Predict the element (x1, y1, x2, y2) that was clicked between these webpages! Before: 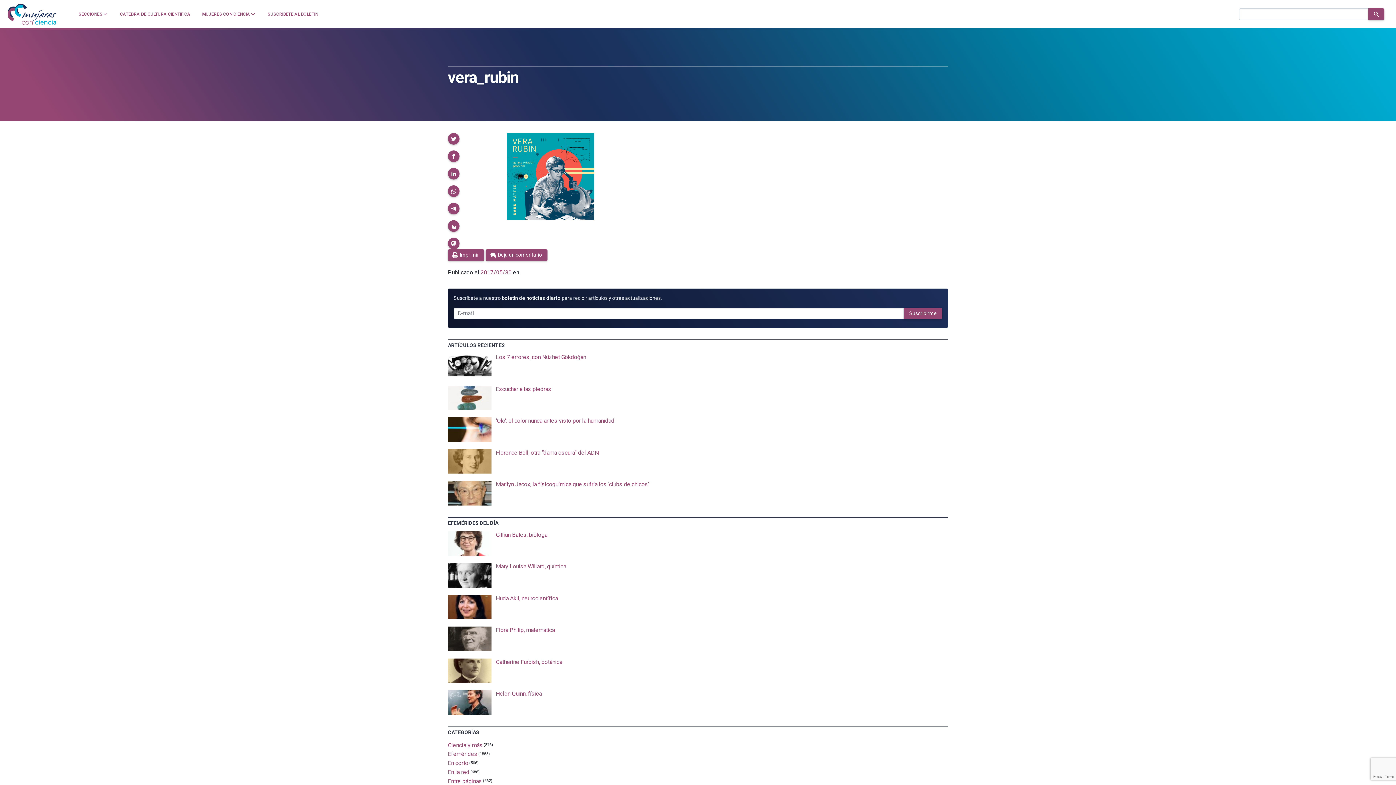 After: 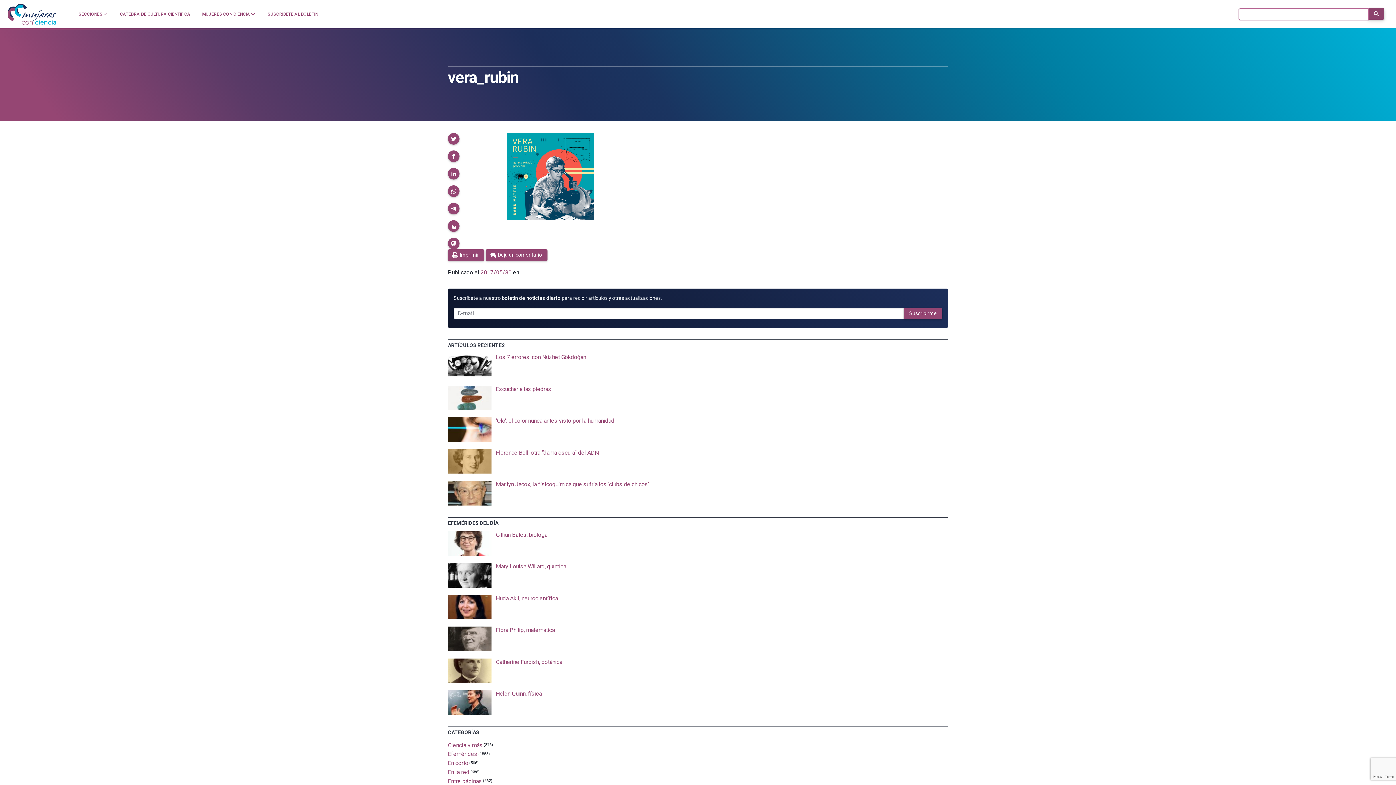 Action: bbox: (1368, 8, 1384, 19)